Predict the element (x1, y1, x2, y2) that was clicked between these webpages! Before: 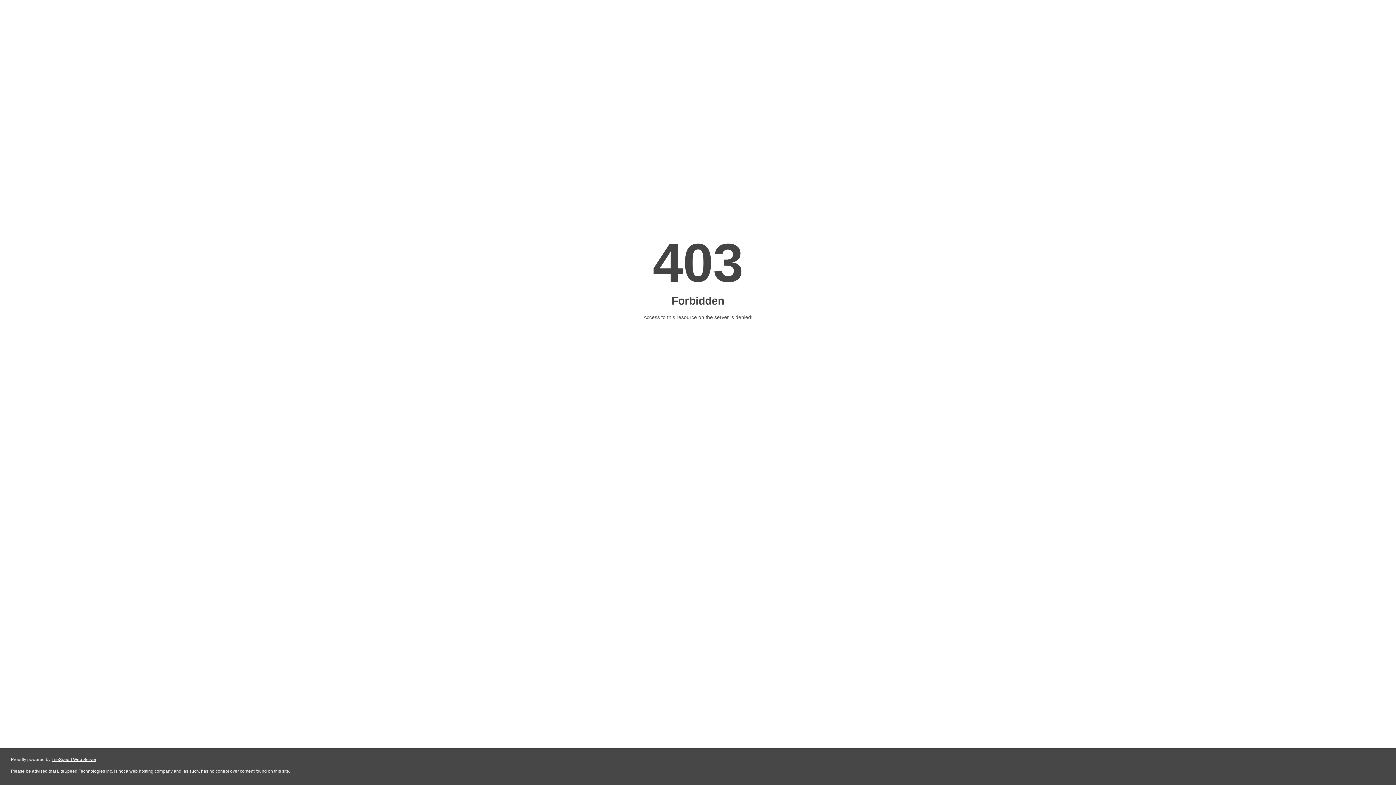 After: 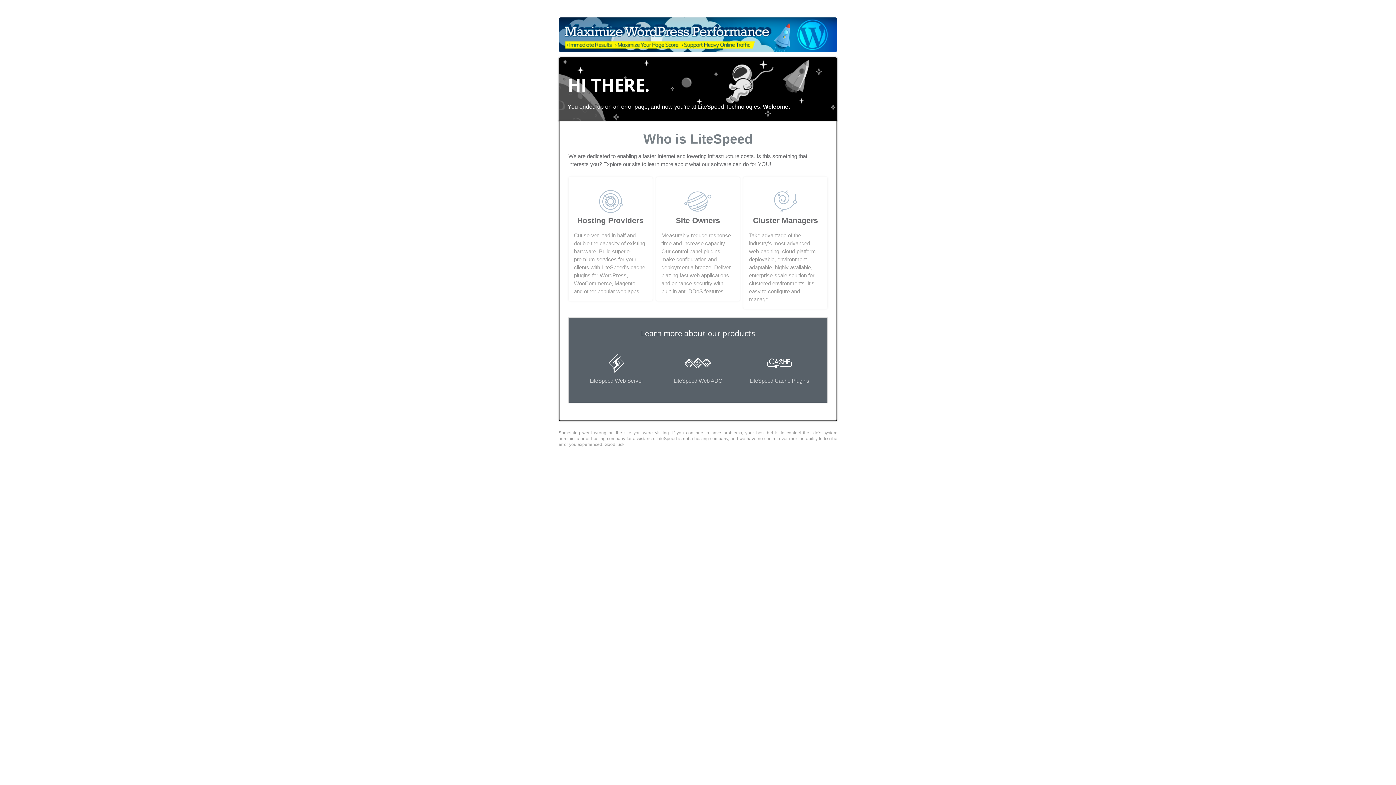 Action: bbox: (51, 757, 96, 762) label: LiteSpeed Web Server